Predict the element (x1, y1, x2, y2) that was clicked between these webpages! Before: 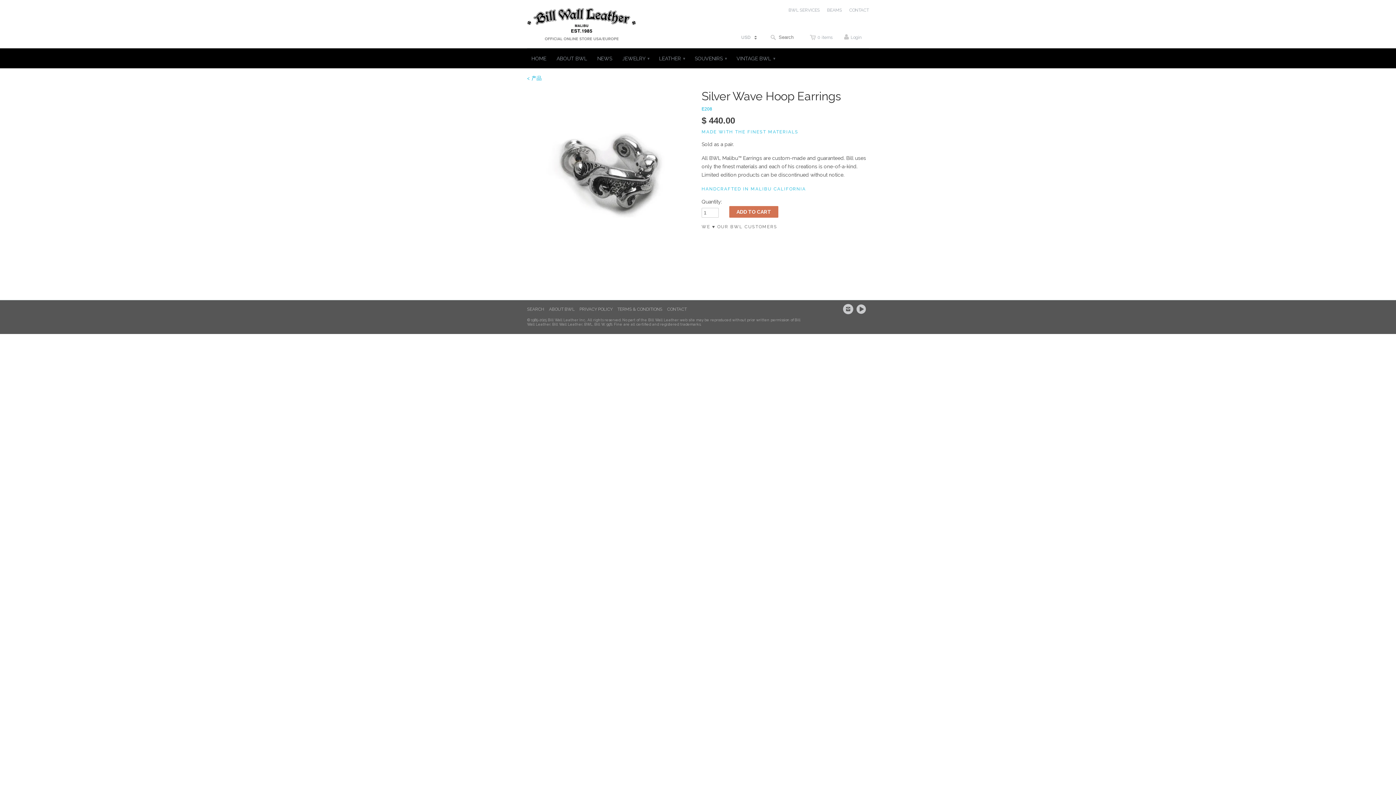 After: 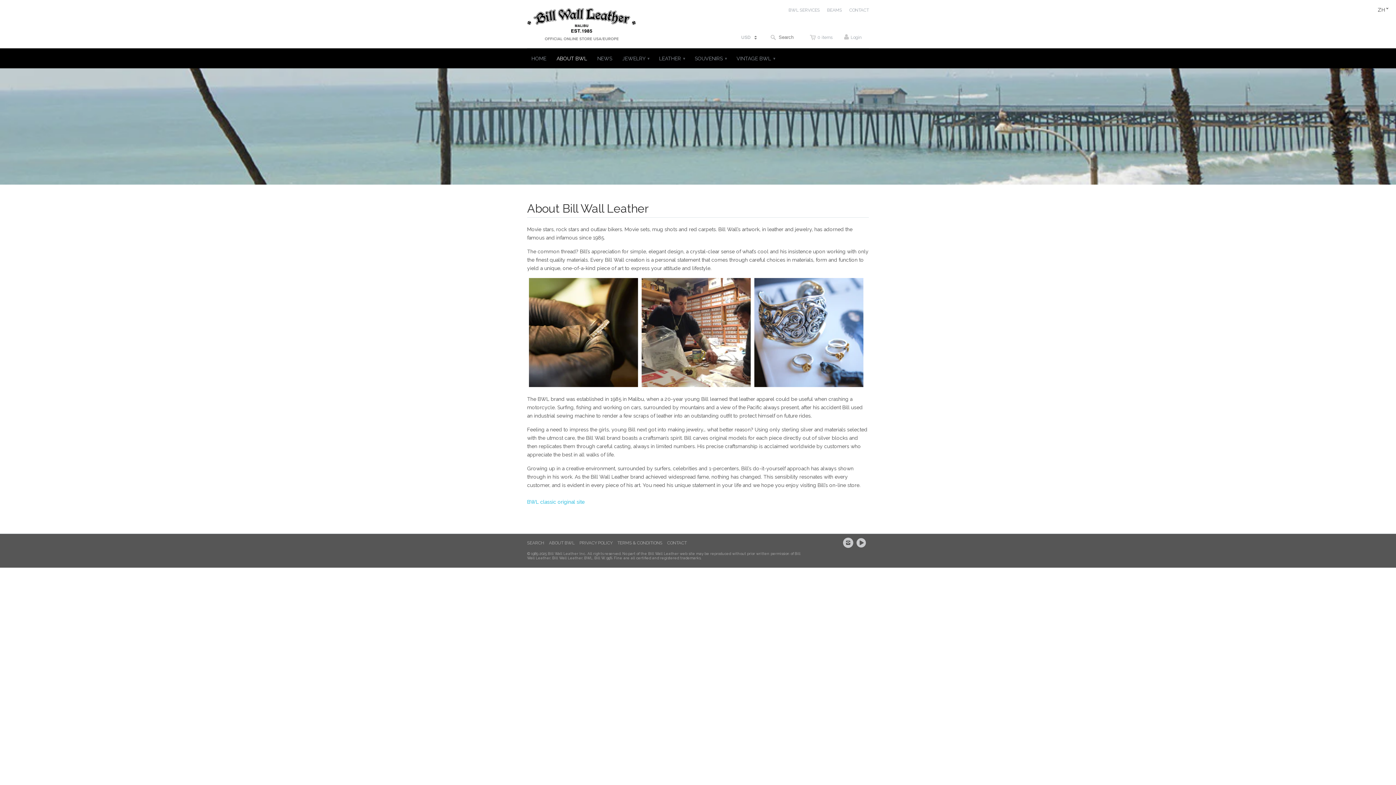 Action: label: ABOUT BWL bbox: (556, 52, 587, 67)